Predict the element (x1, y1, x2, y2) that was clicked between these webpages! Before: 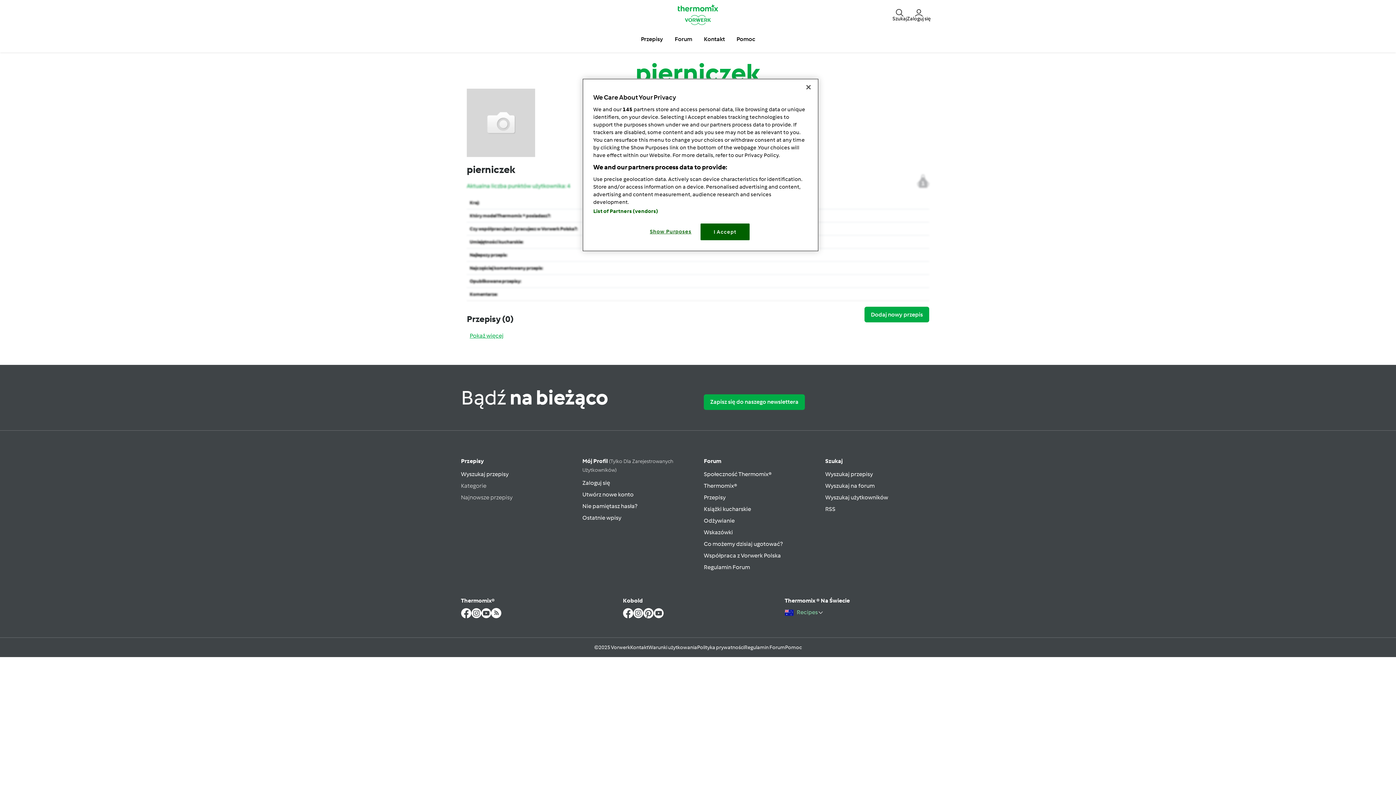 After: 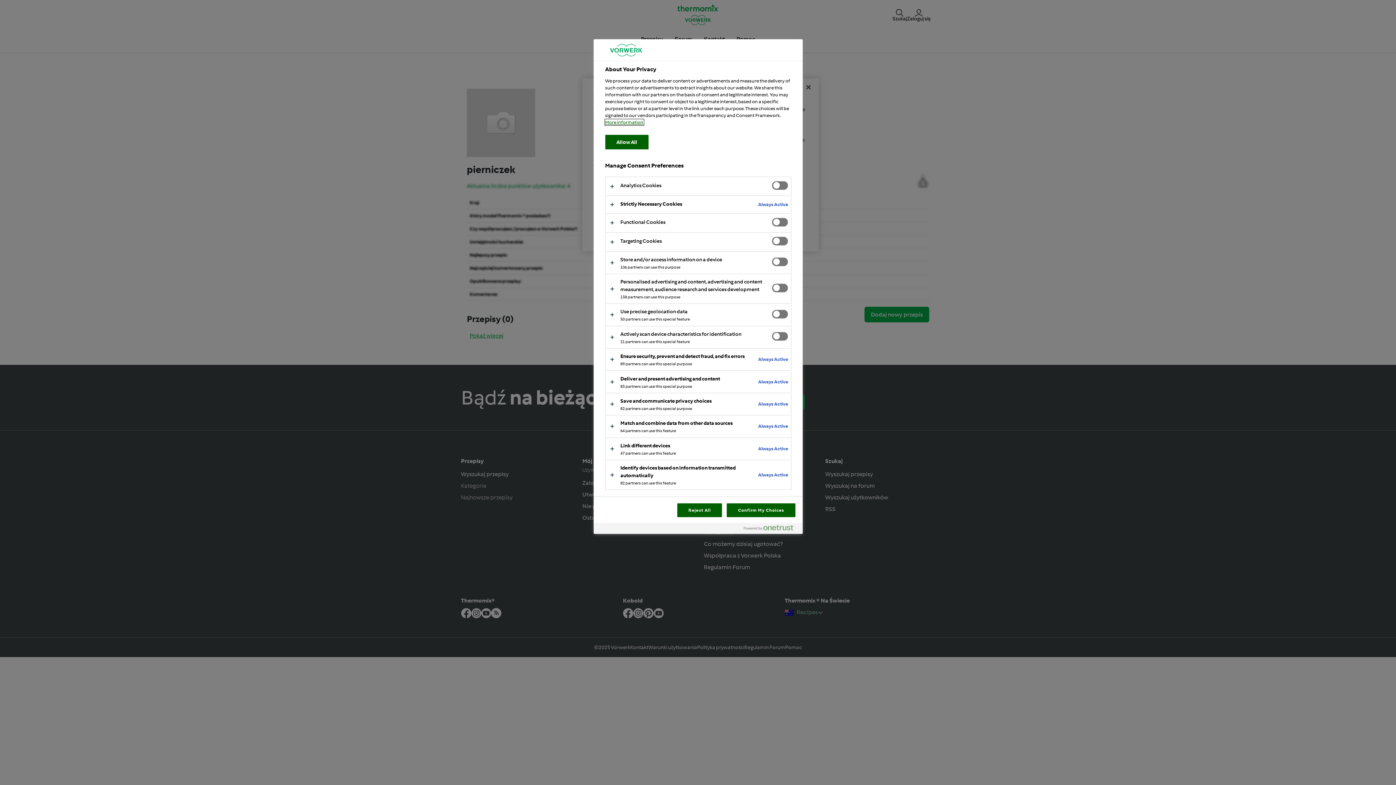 Action: bbox: (646, 223, 695, 239) label: Show Purposes